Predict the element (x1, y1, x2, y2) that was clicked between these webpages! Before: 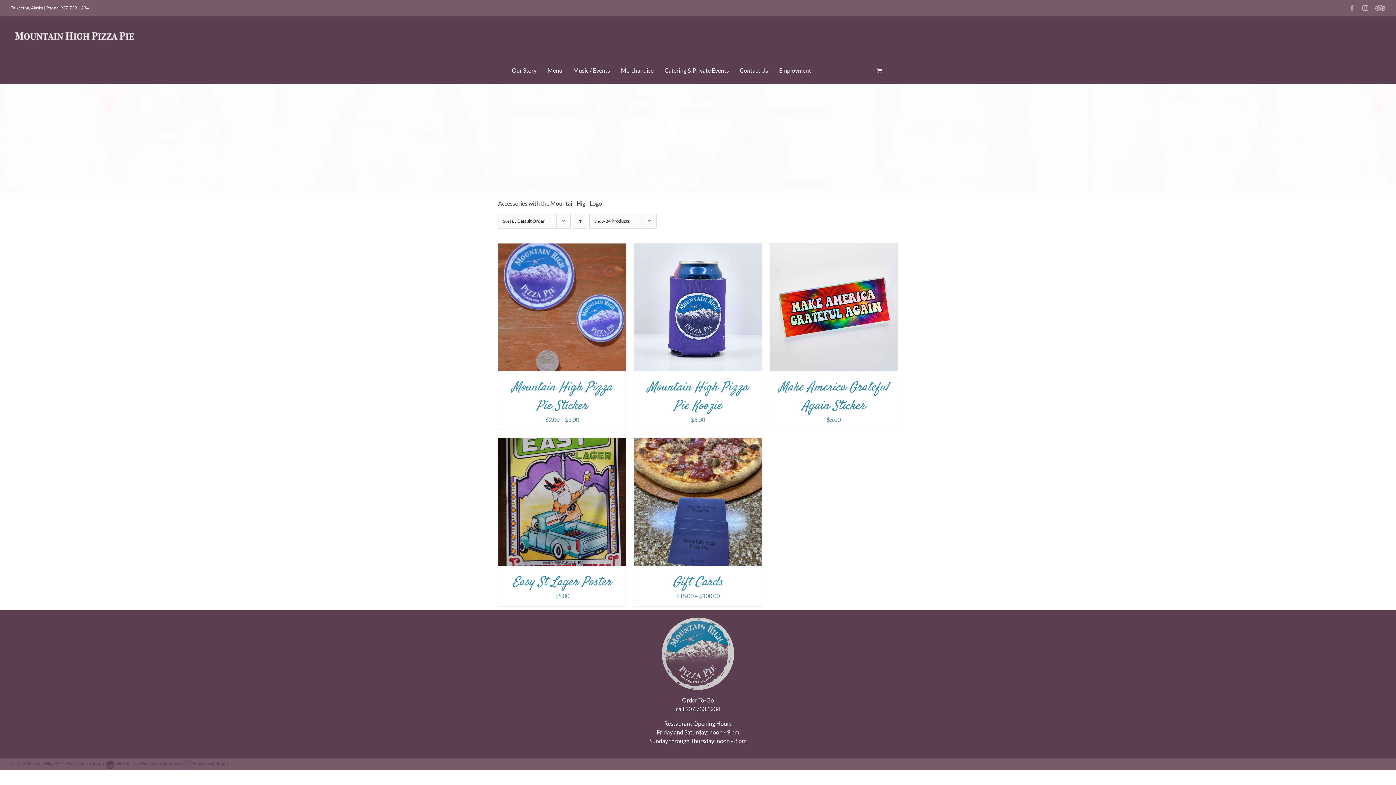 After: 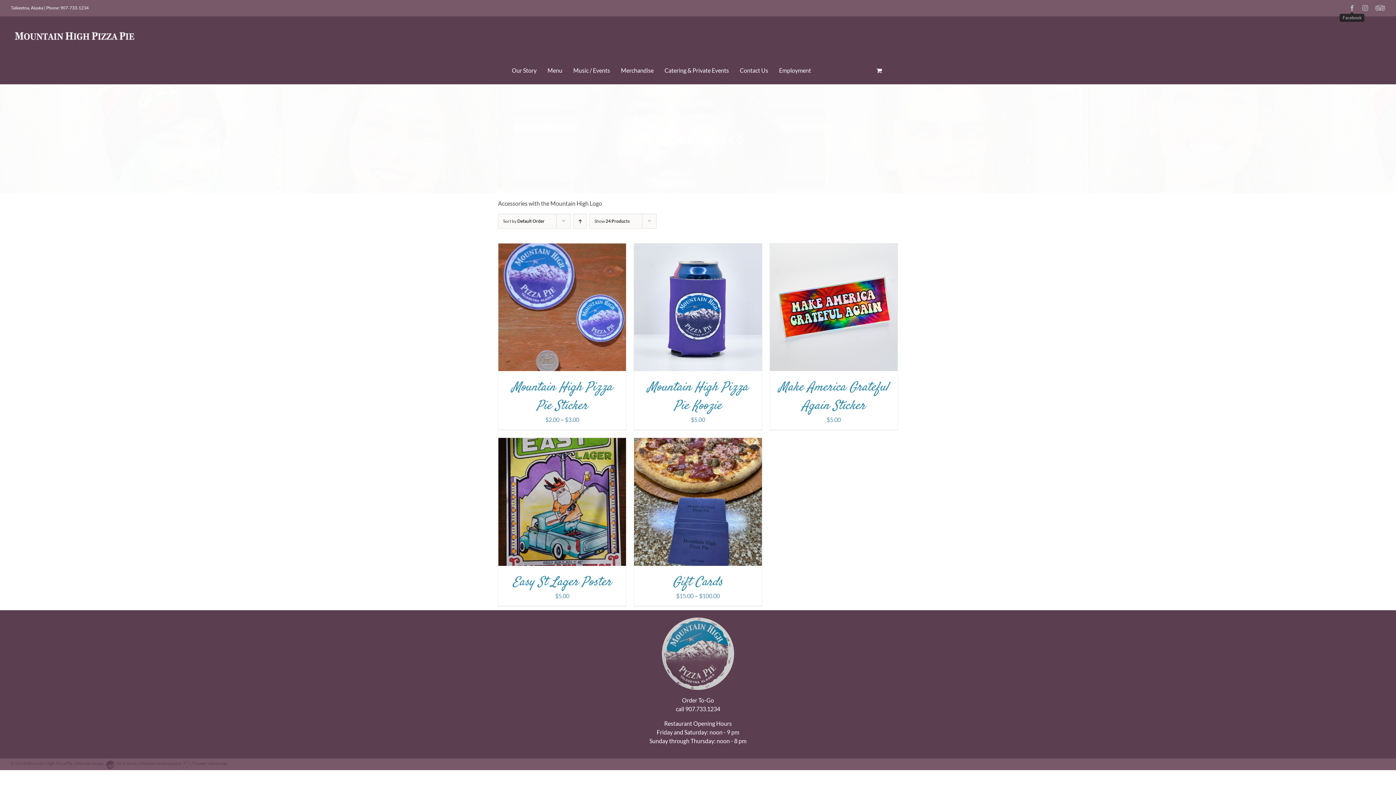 Action: label: Facebook bbox: (1349, 5, 1355, 10)